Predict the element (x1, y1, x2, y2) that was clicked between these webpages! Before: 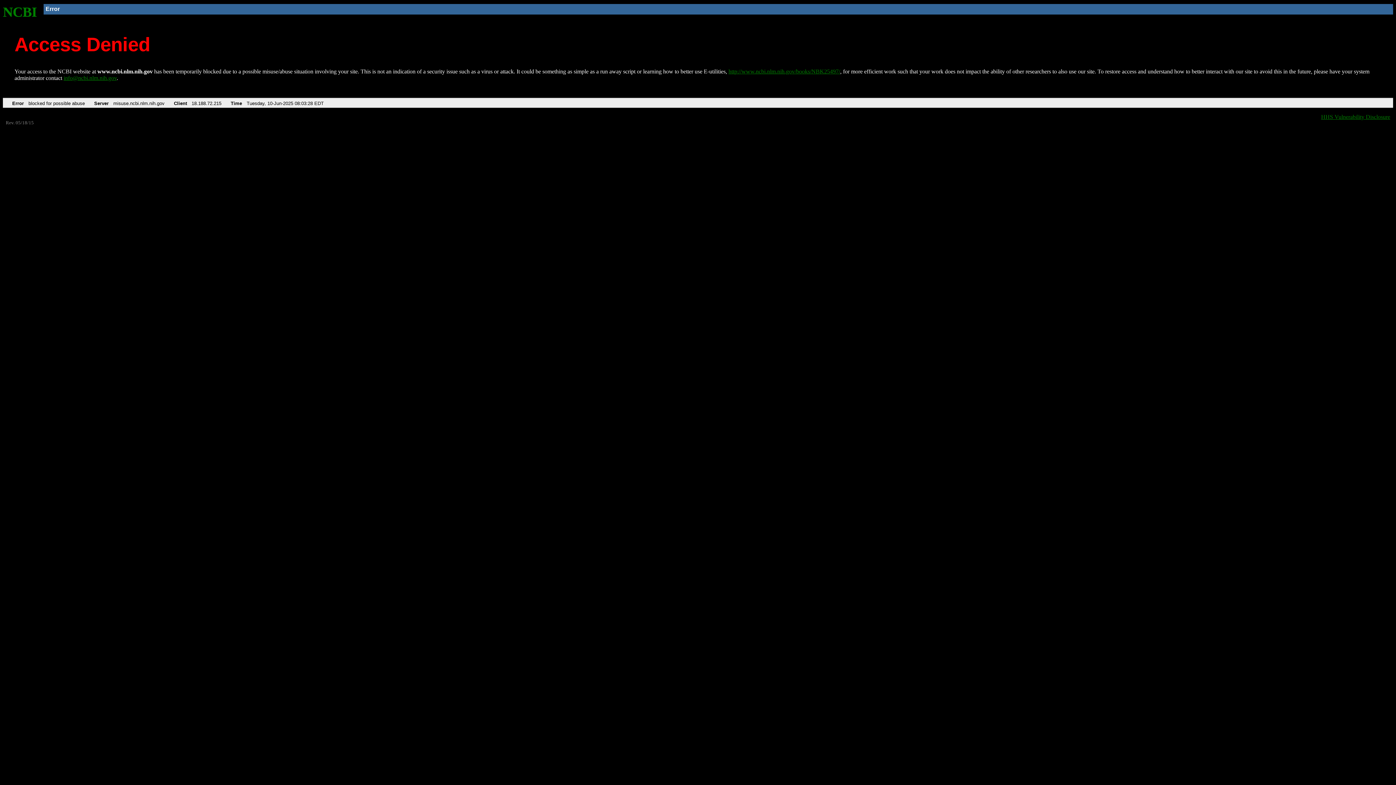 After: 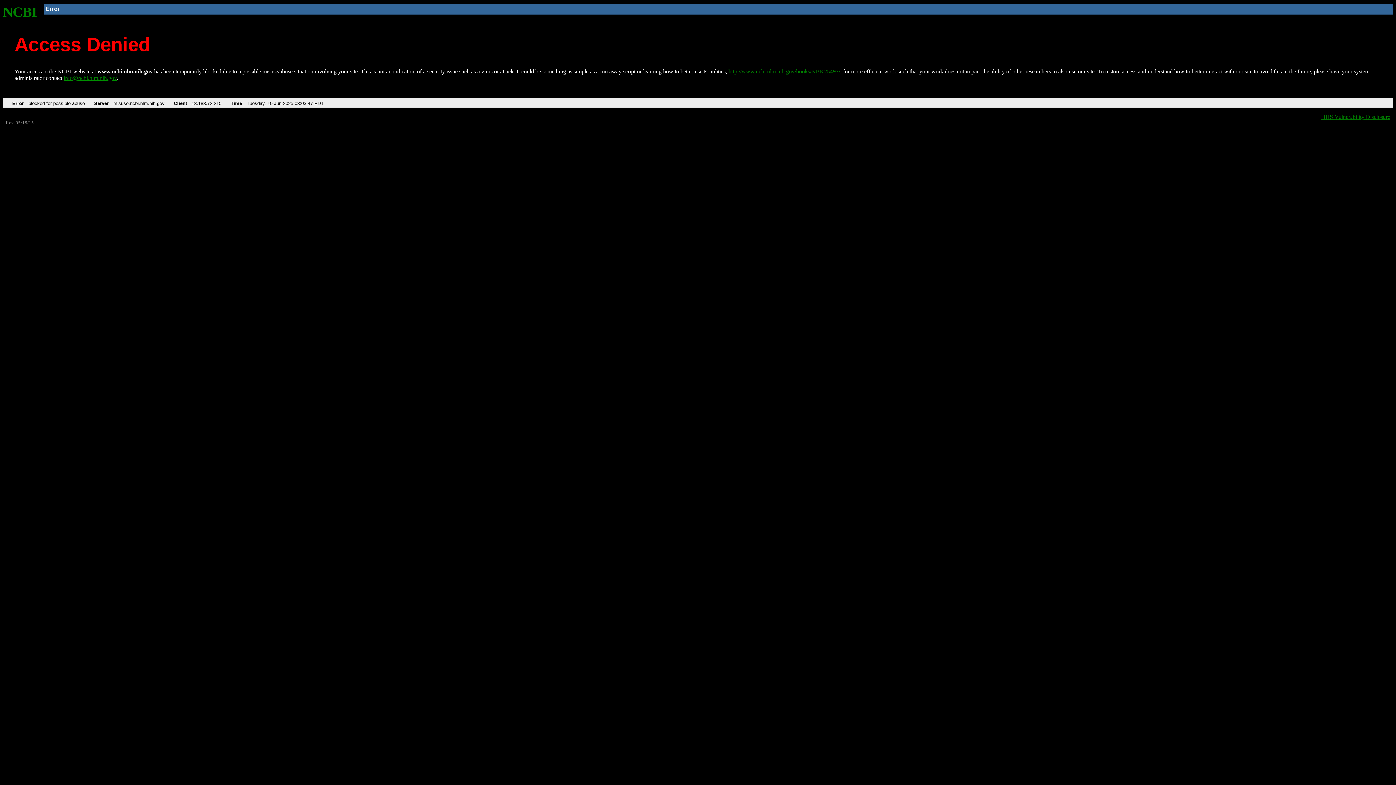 Action: bbox: (2, 4, 37, 19) label: NCBI